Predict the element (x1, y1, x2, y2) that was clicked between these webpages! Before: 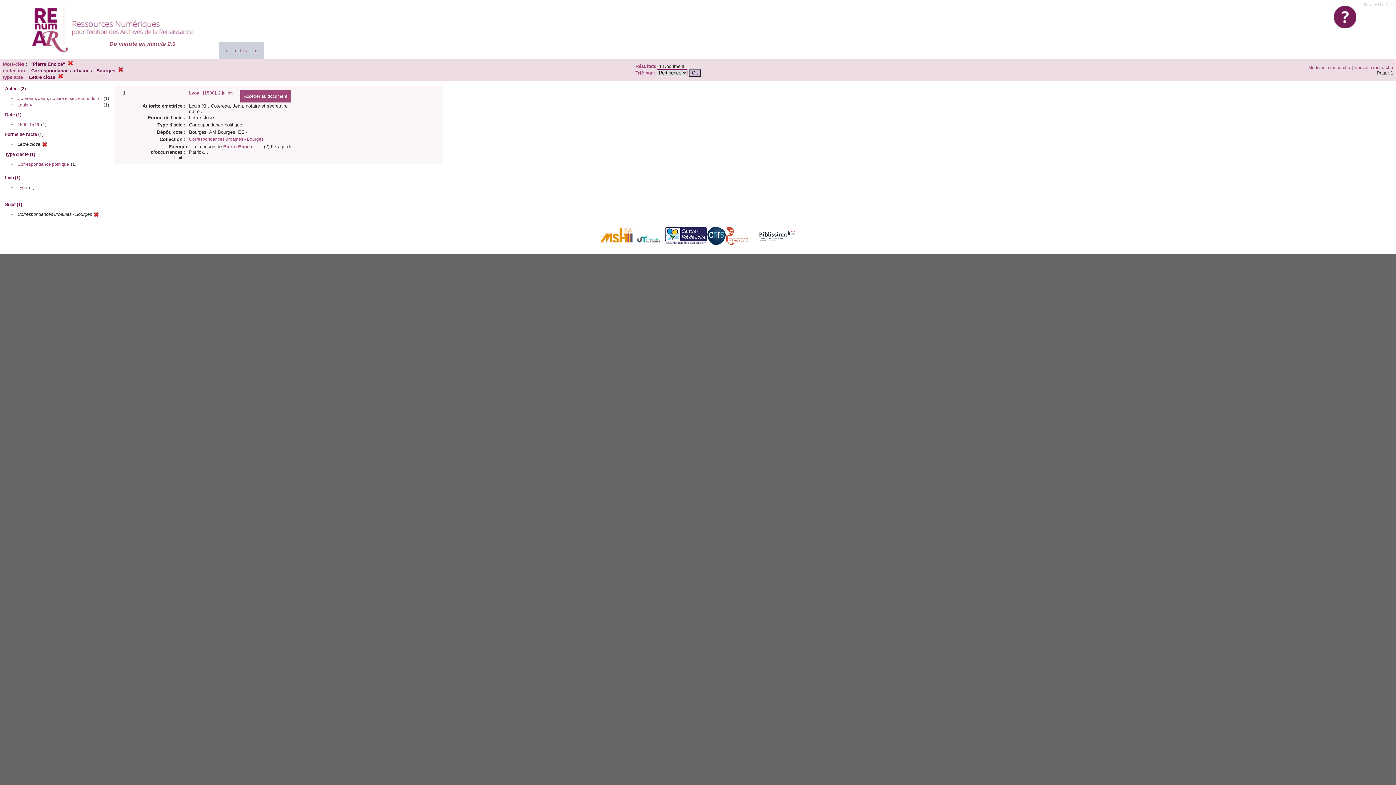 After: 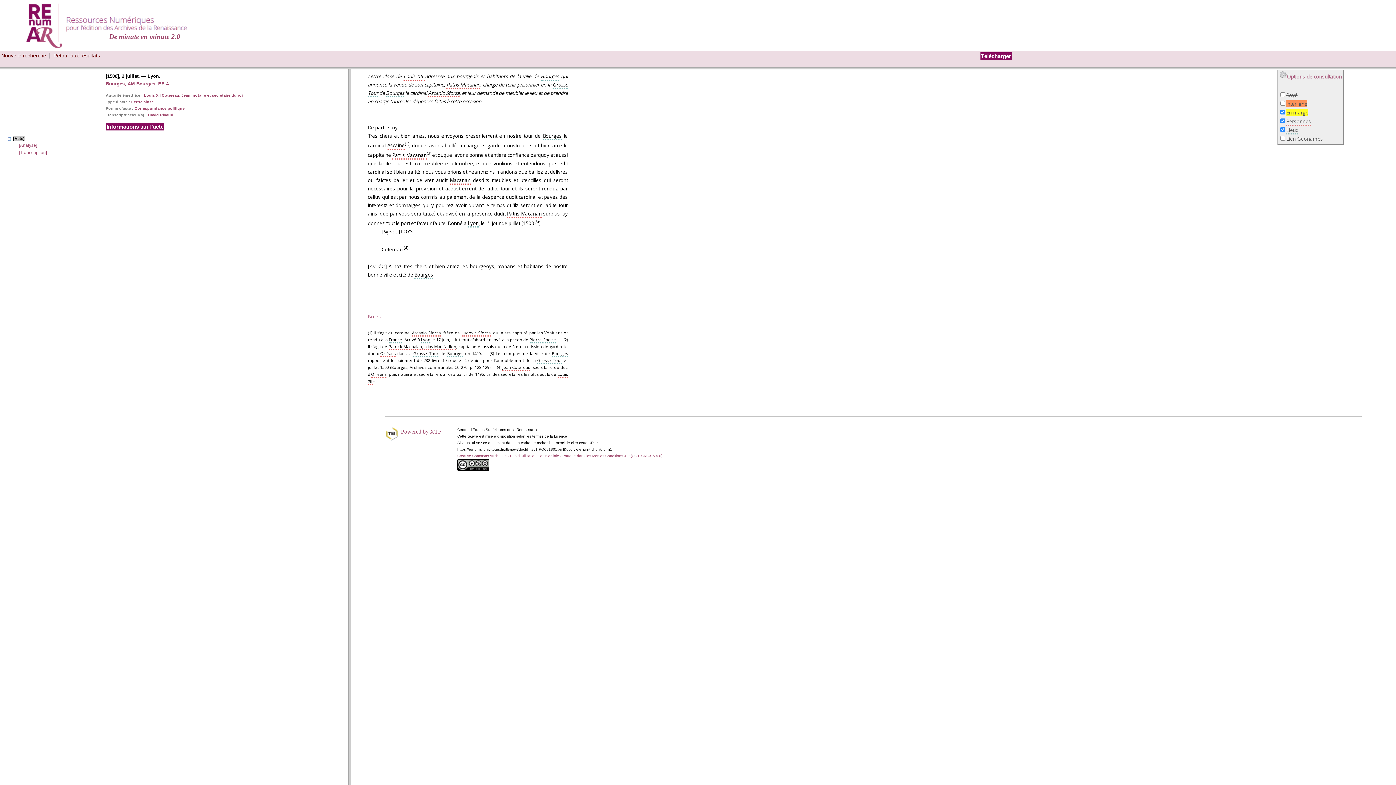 Action: bbox: (189, 90, 232, 95) label: Lyon : [1500], 2 juillet